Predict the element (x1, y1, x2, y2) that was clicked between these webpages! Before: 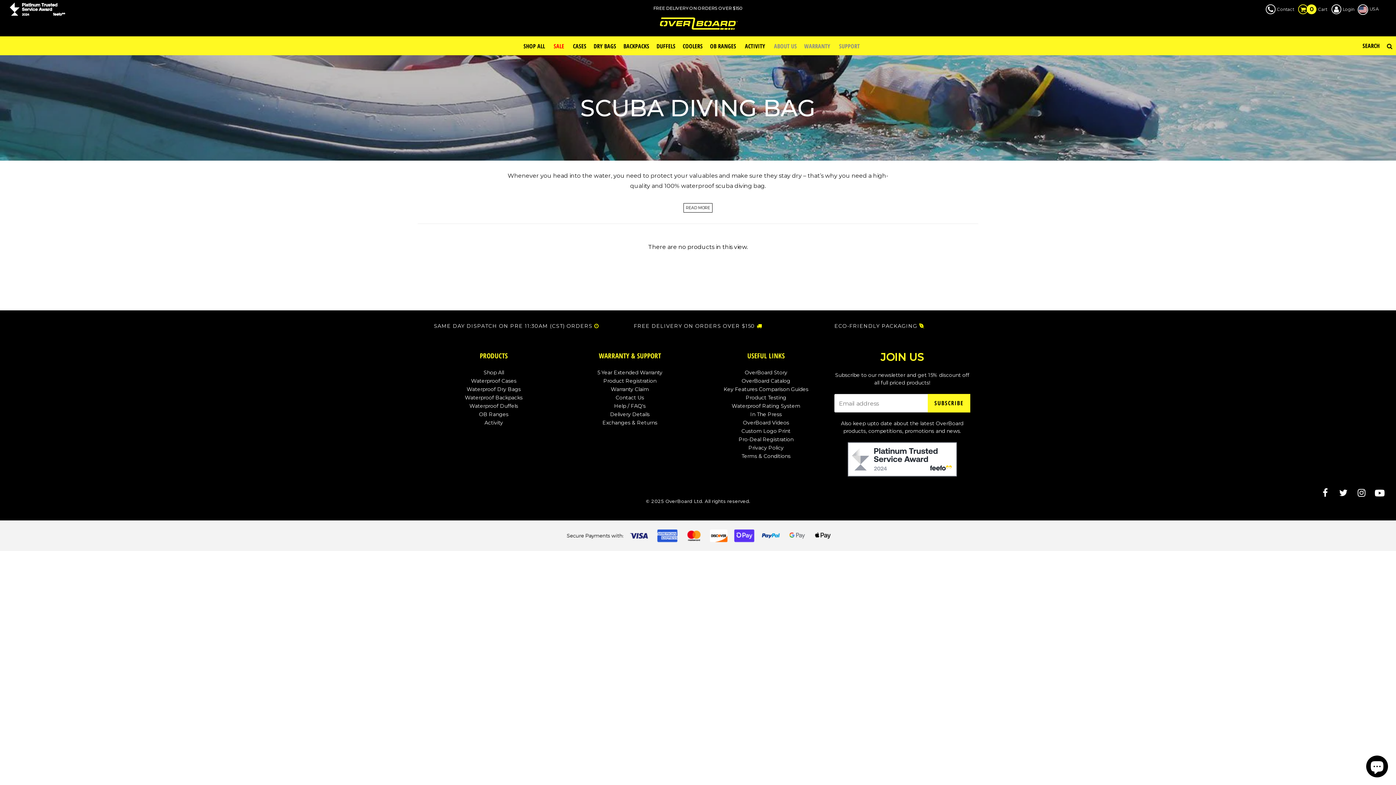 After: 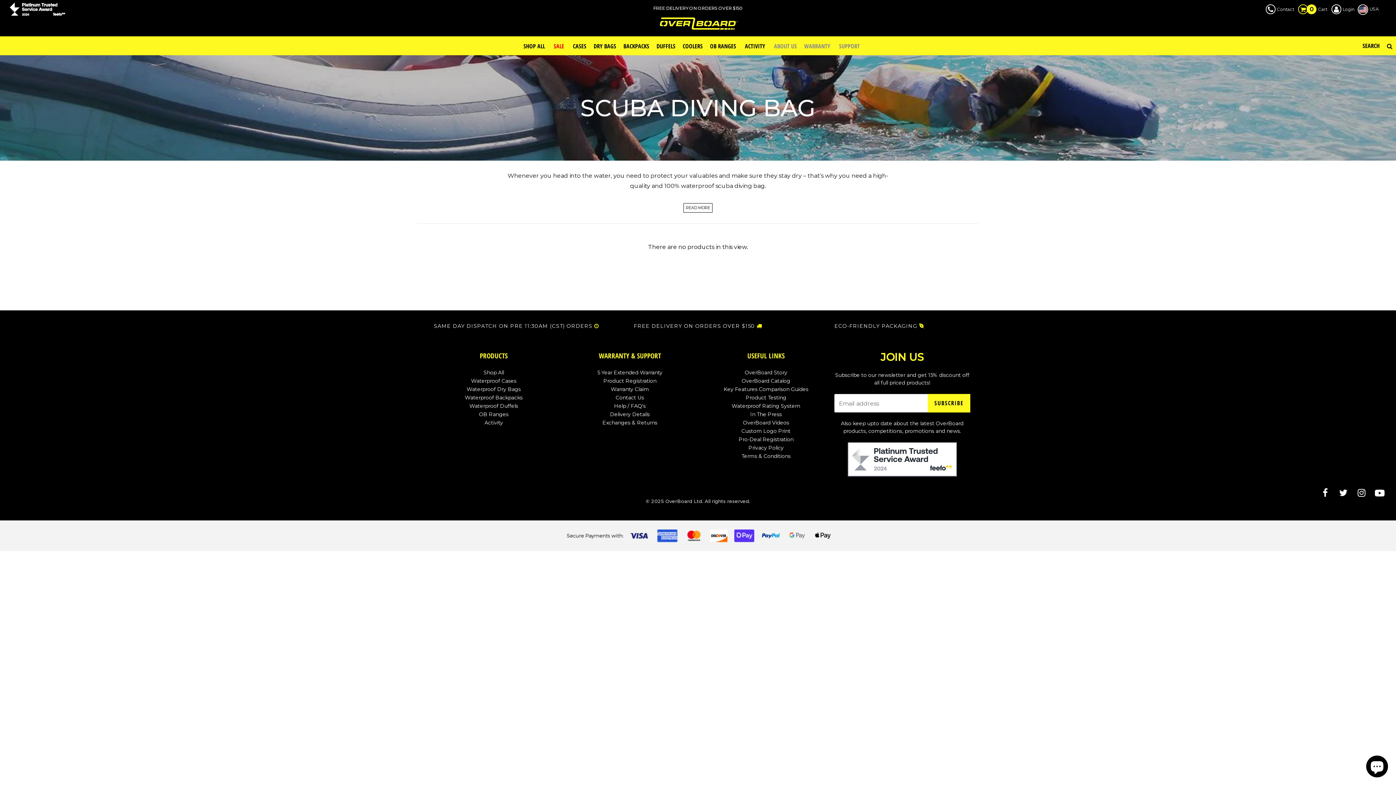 Action: bbox: (8, 11, 66, 18)